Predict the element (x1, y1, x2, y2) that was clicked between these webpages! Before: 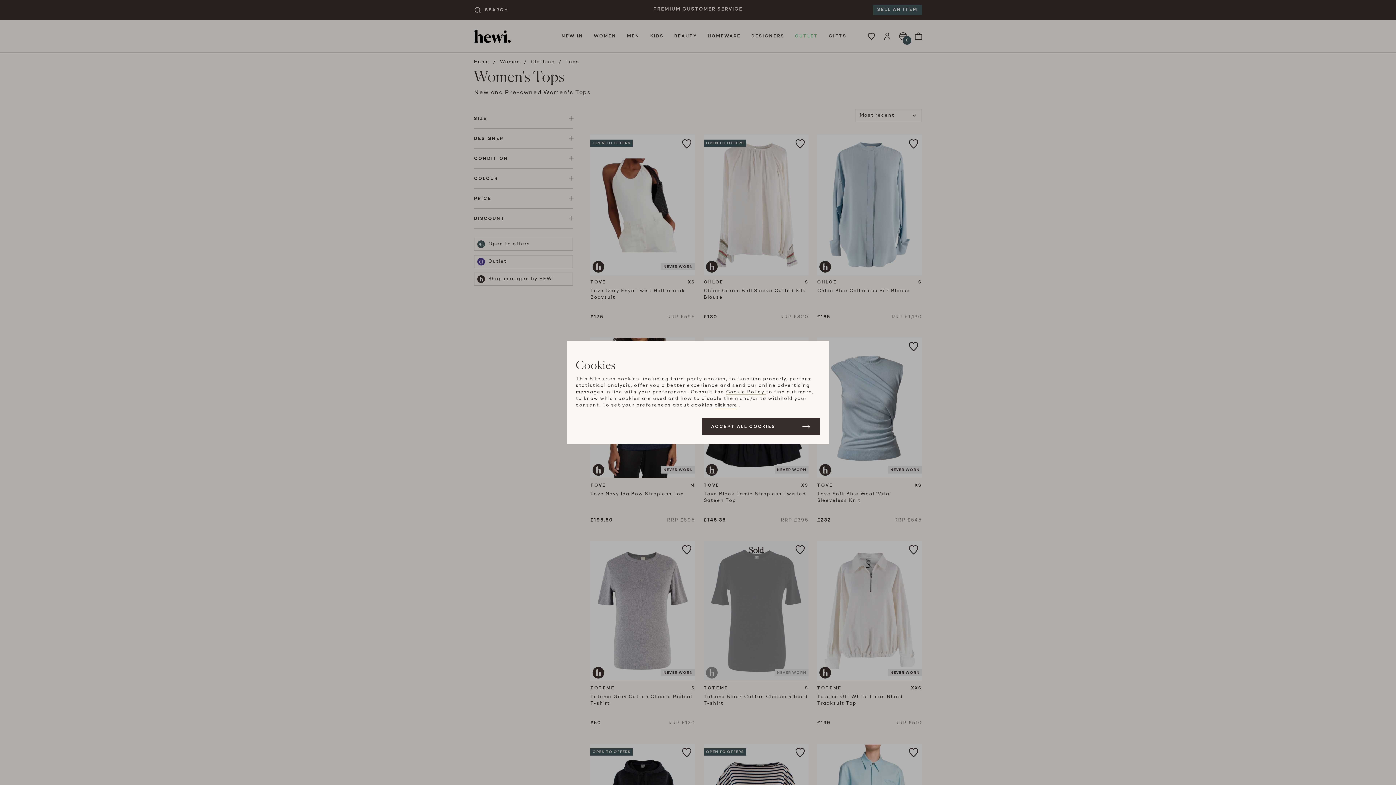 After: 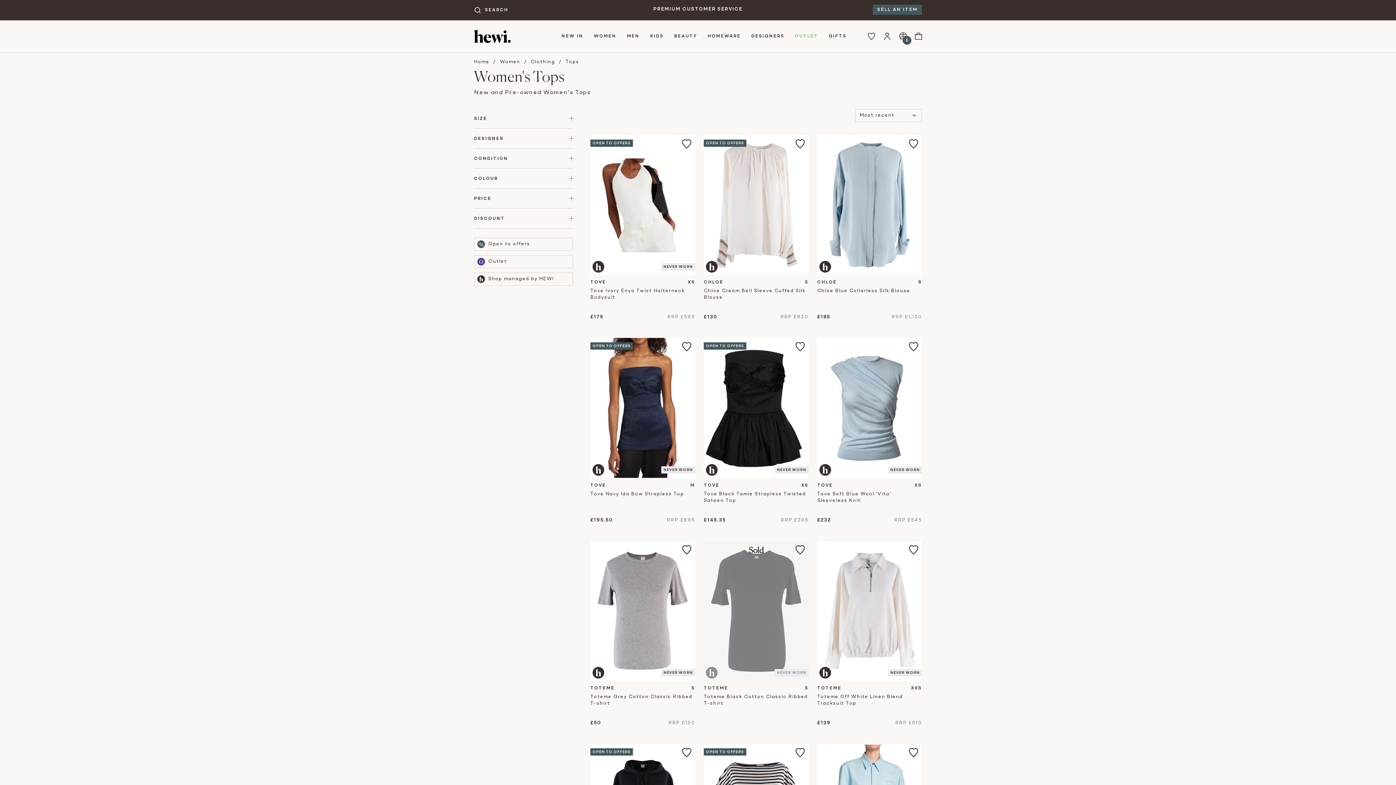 Action: bbox: (702, 418, 820, 435) label: ACCEPT ALL COOKIES